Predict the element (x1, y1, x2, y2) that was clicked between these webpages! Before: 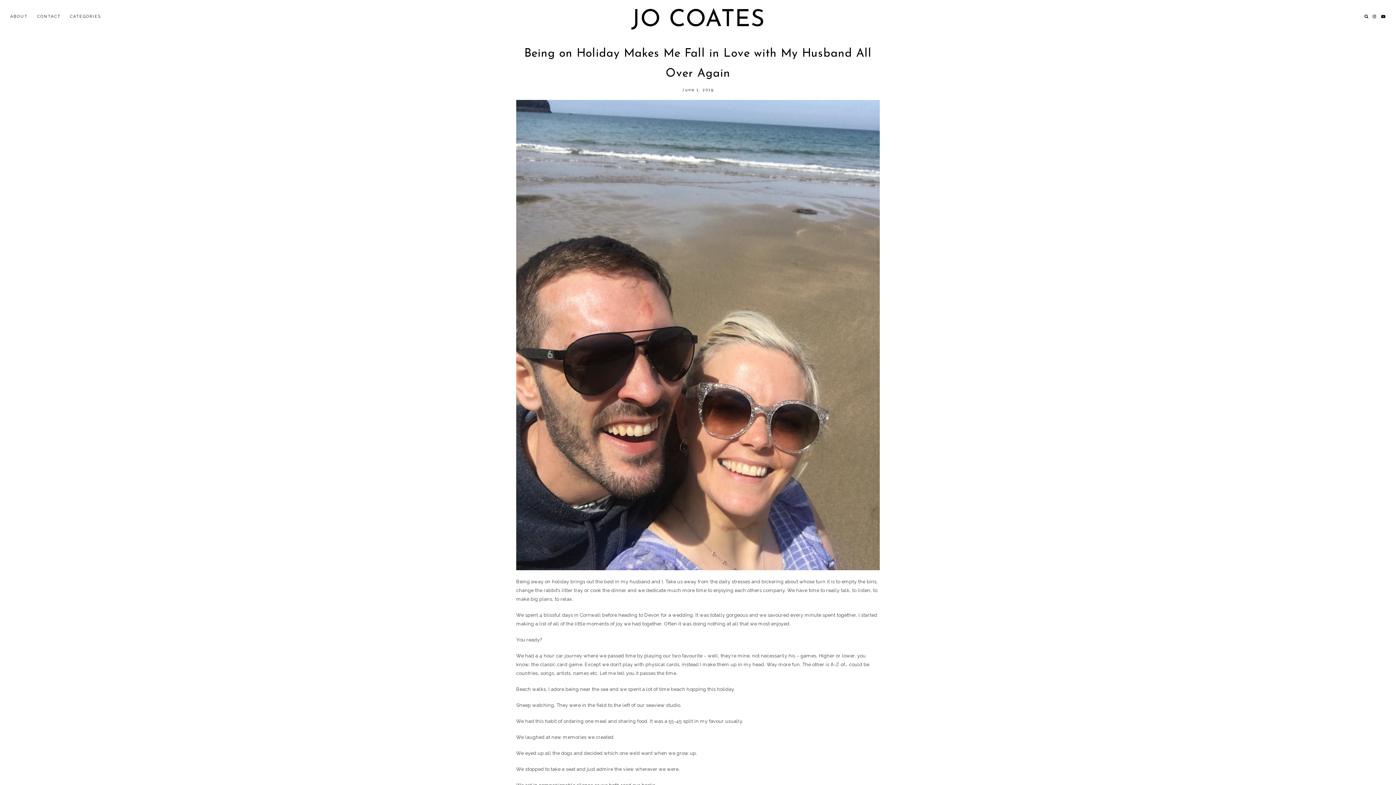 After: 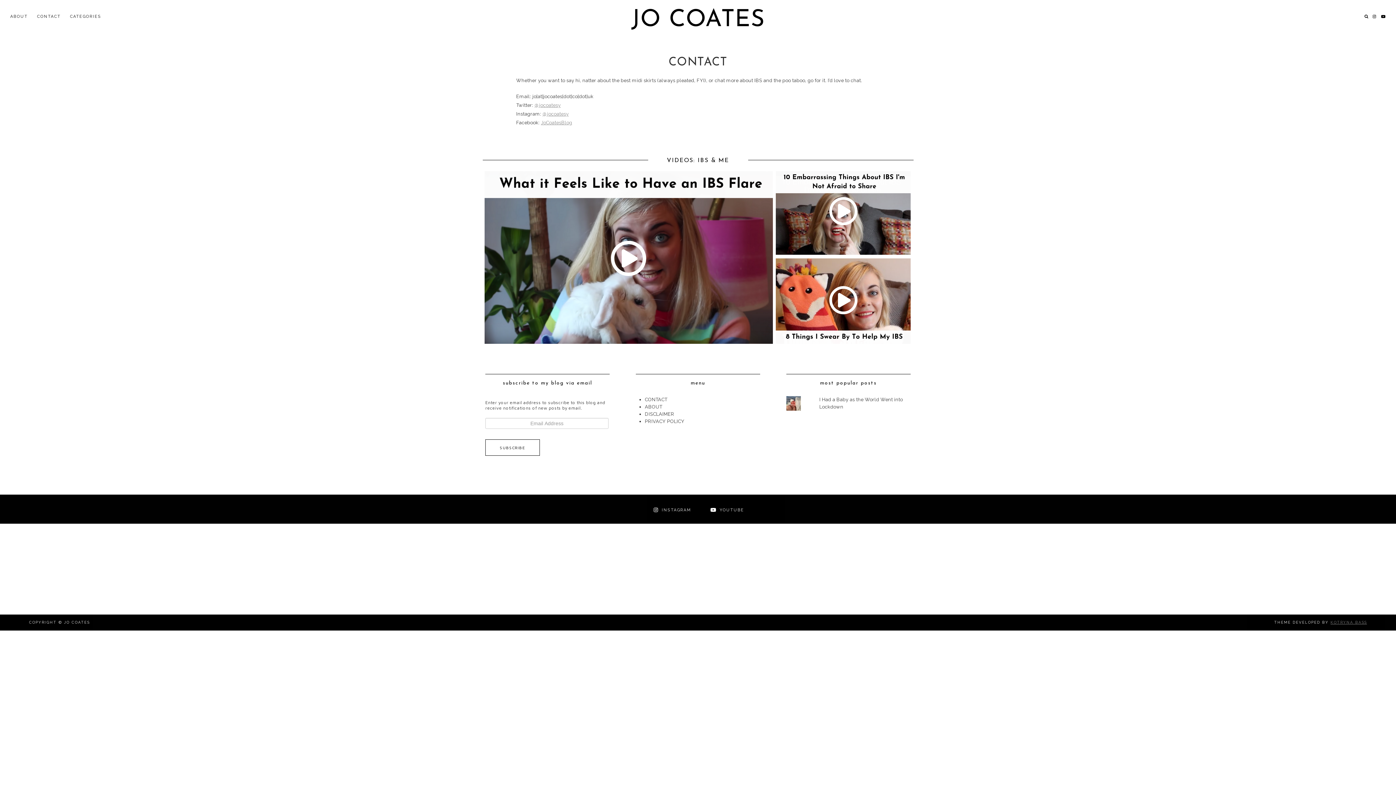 Action: bbox: (33, 10, 63, 21) label: CONTACT